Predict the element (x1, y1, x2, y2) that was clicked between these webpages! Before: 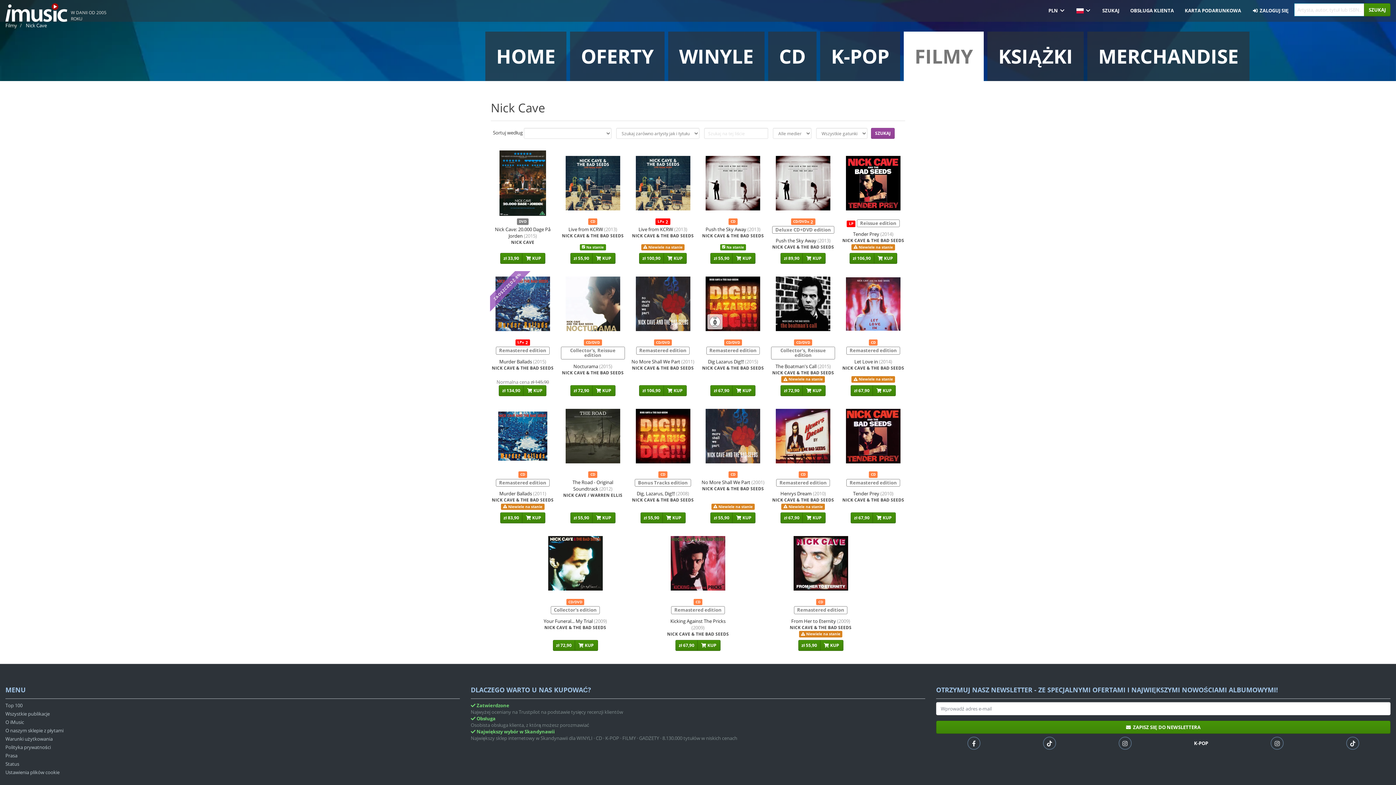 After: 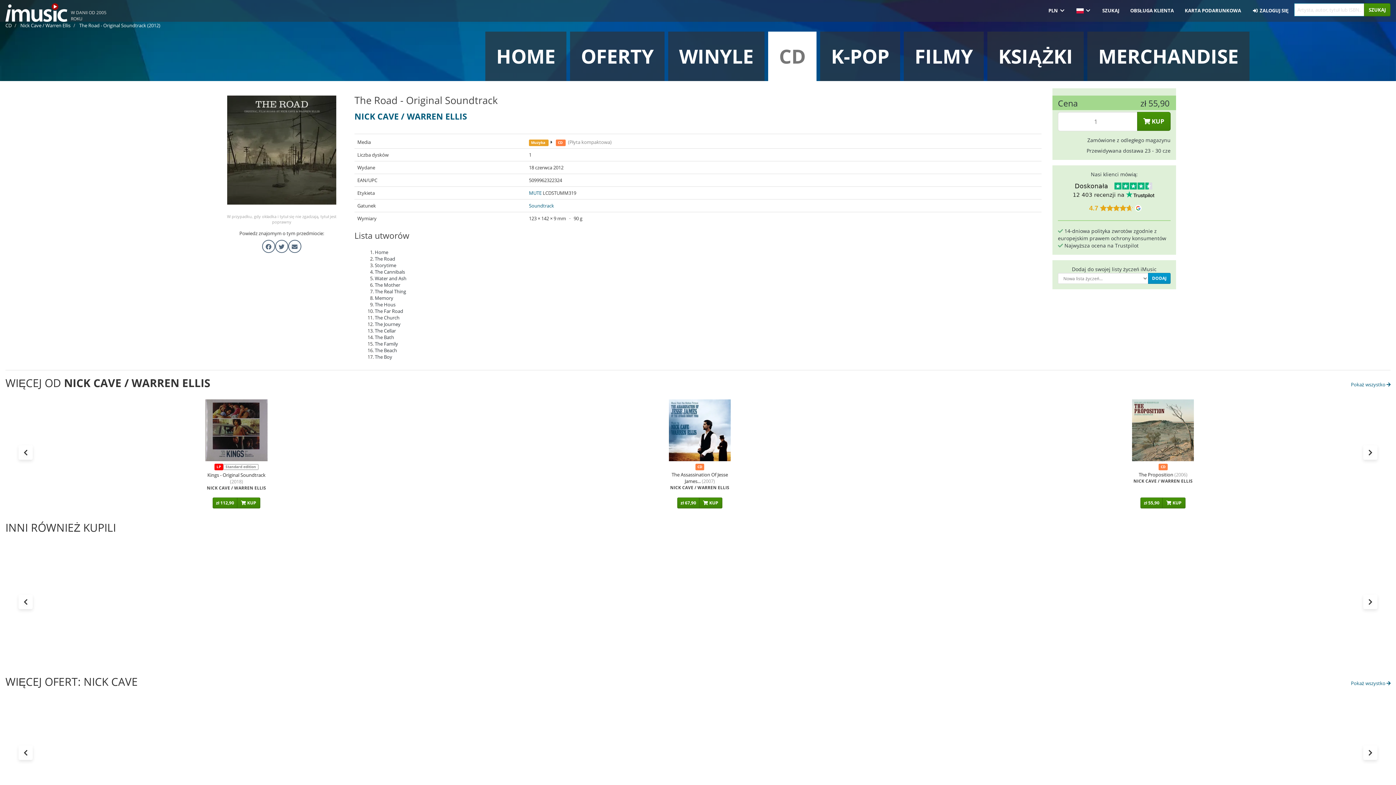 Action: bbox: (560, 403, 625, 512) label: CD
The Road - Original Soundtrack (2012)
NICK CAVE / WARREN ELLIS